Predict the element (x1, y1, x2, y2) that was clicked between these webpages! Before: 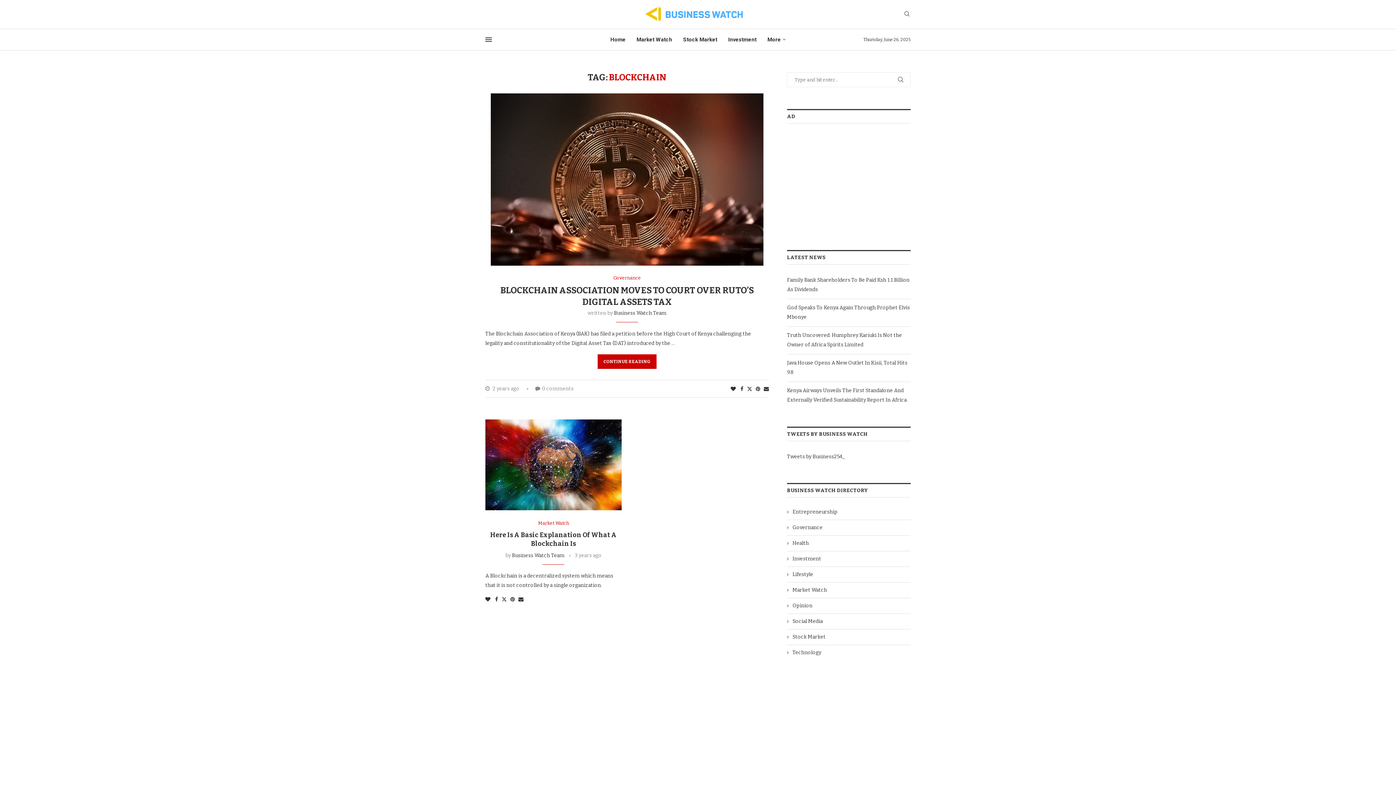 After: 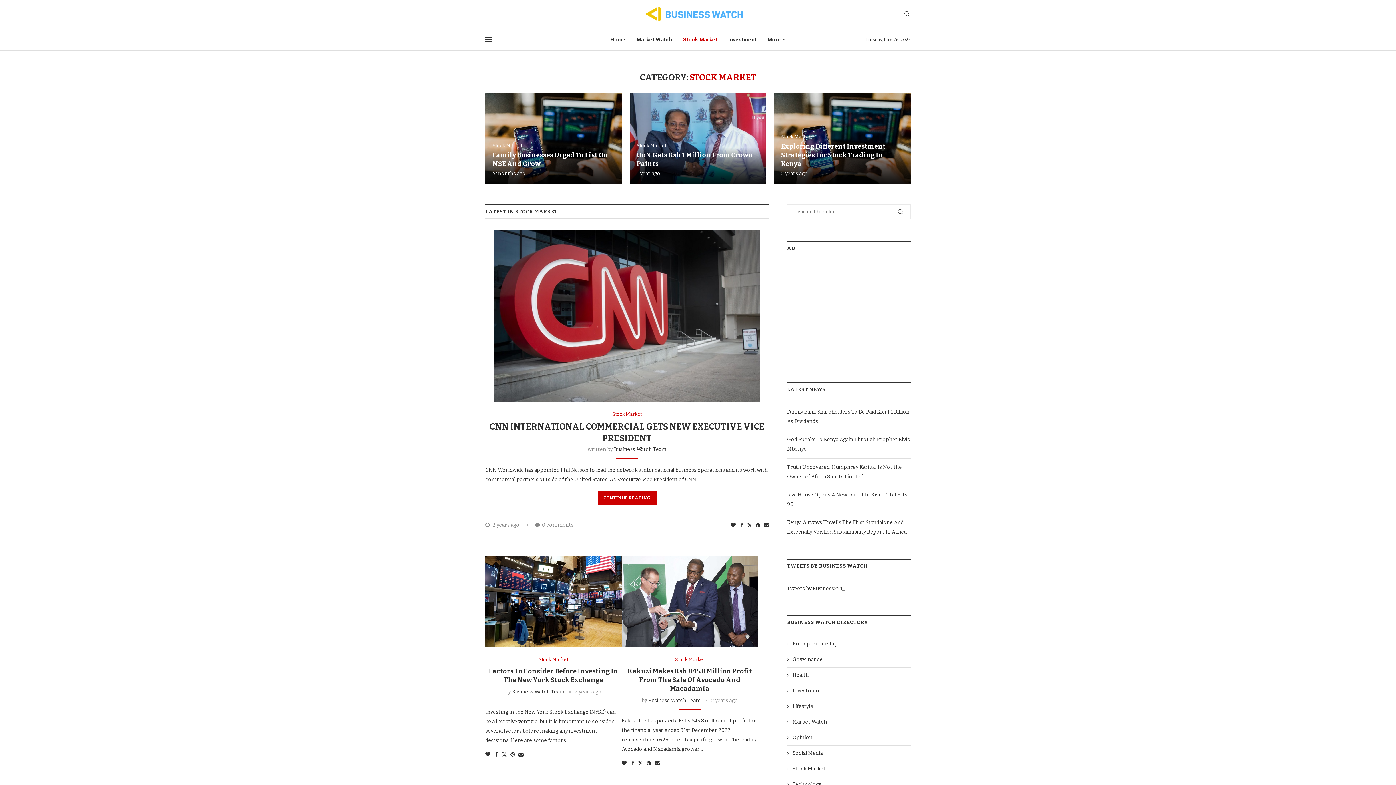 Action: label: Stock Market bbox: (683, 29, 717, 50)